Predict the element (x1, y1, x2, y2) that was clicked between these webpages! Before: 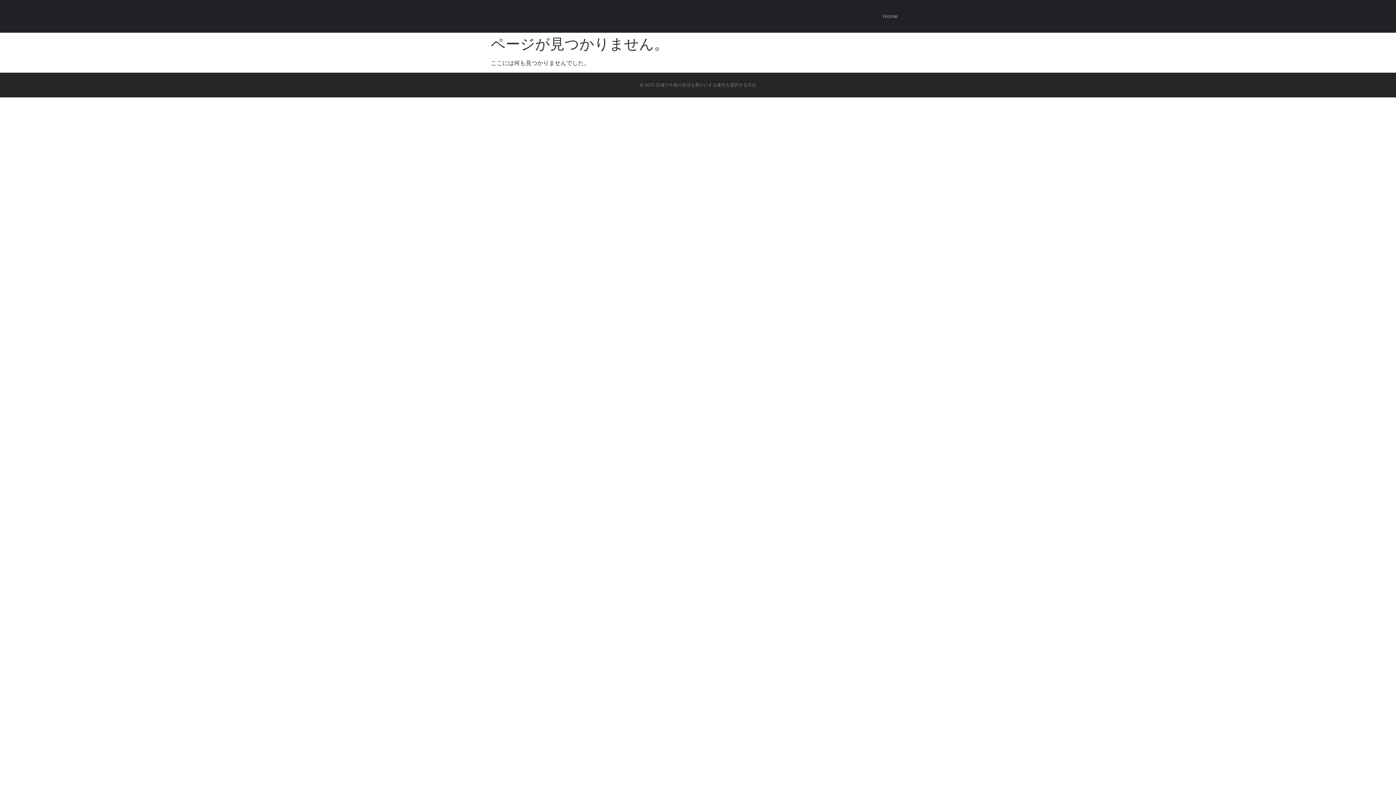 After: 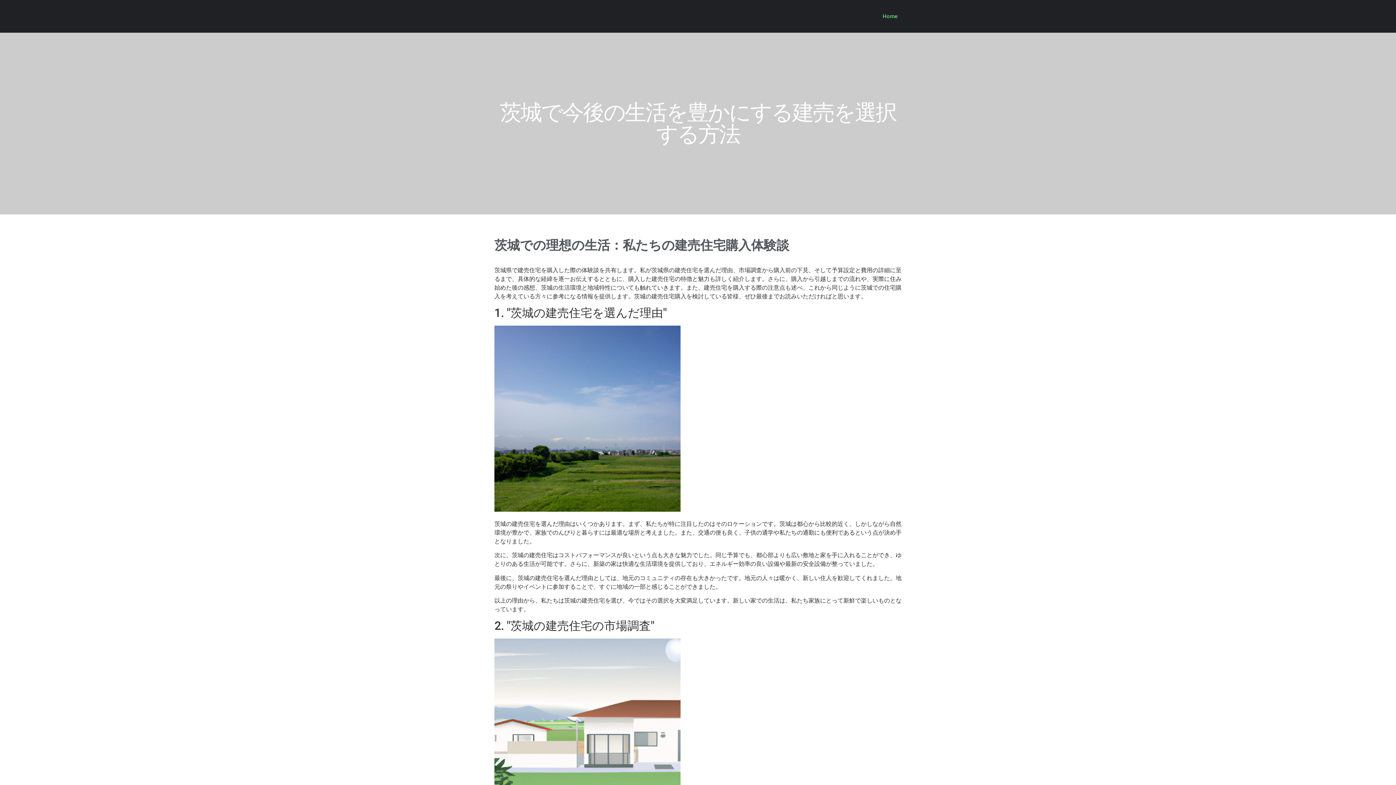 Action: bbox: (875, 8, 905, 24) label: Home